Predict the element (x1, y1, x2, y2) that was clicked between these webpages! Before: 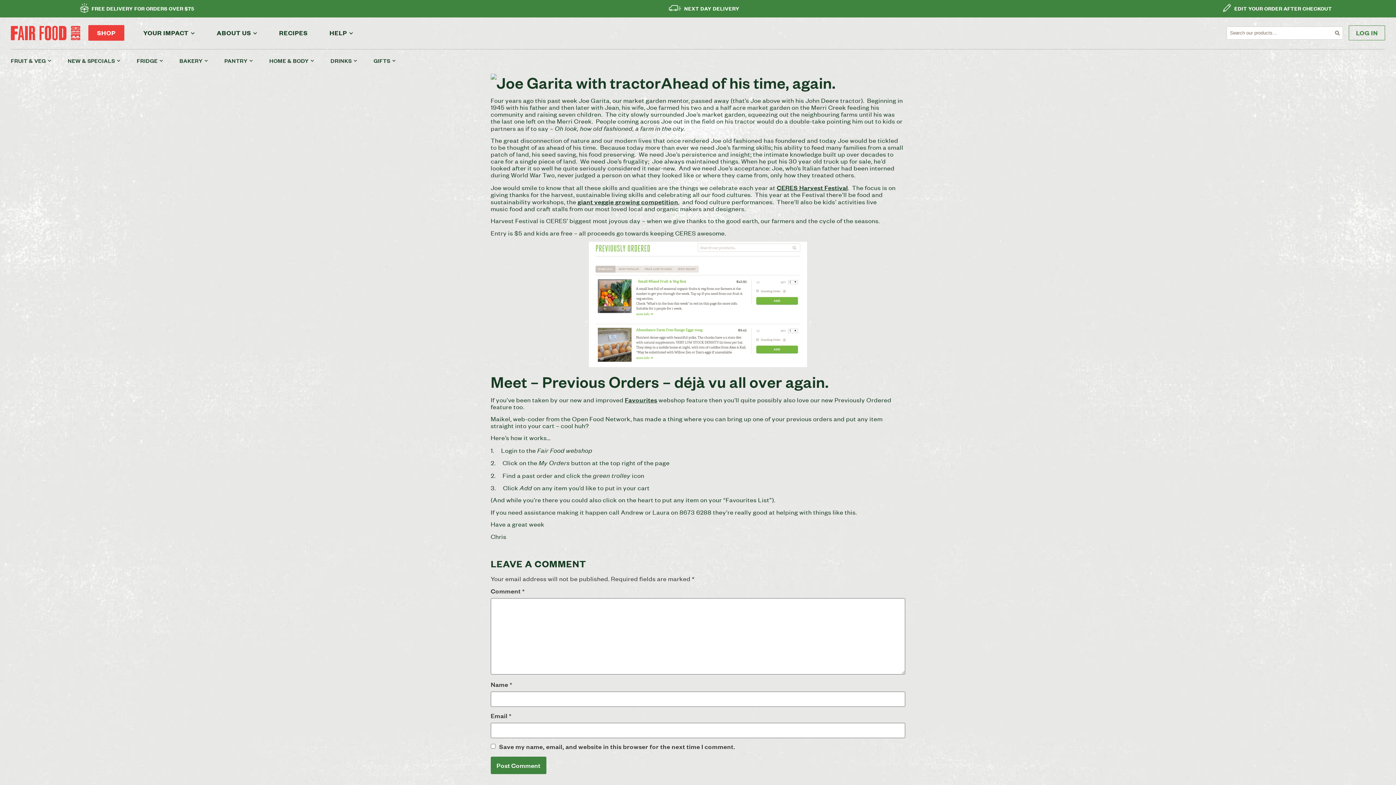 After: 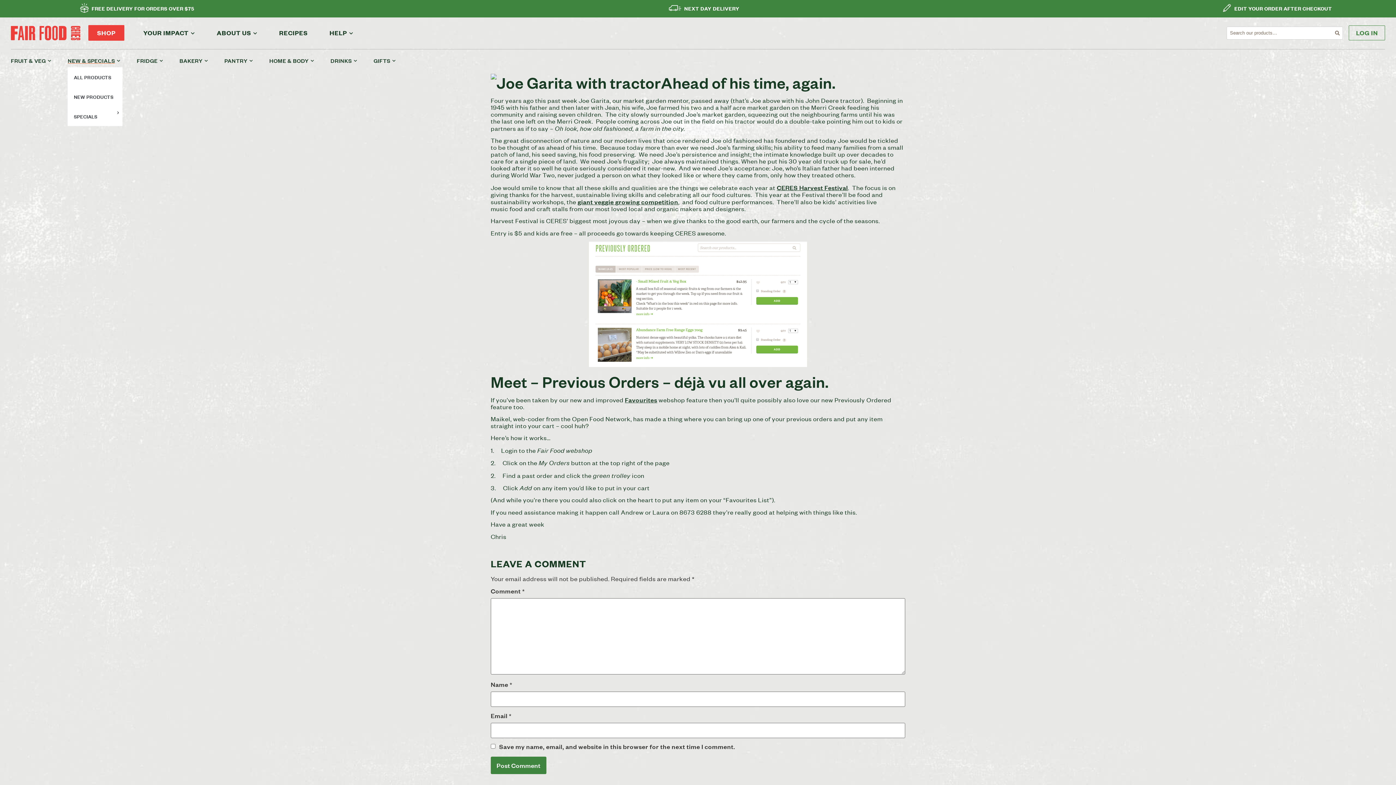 Action: bbox: (67, 57, 136, 63) label: NEW & SPECIALS